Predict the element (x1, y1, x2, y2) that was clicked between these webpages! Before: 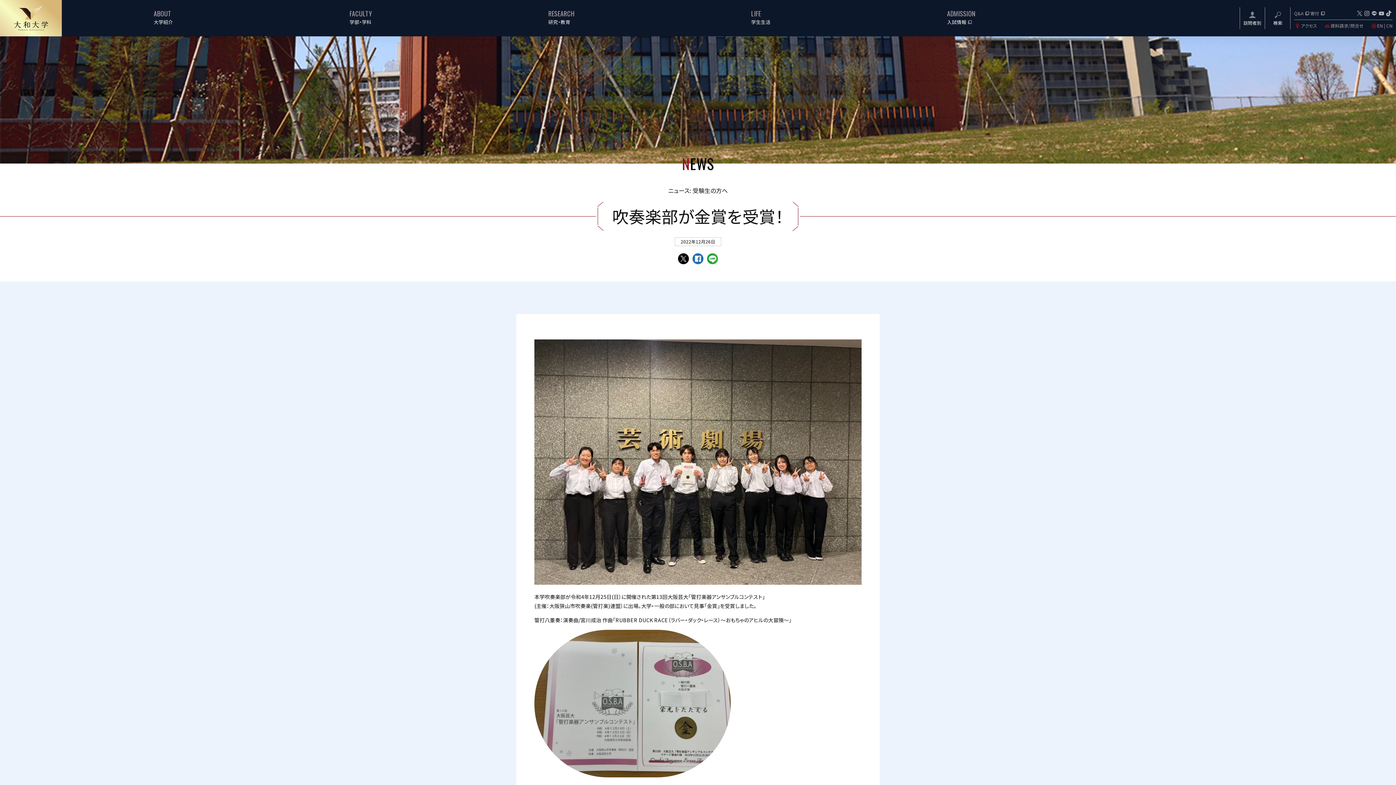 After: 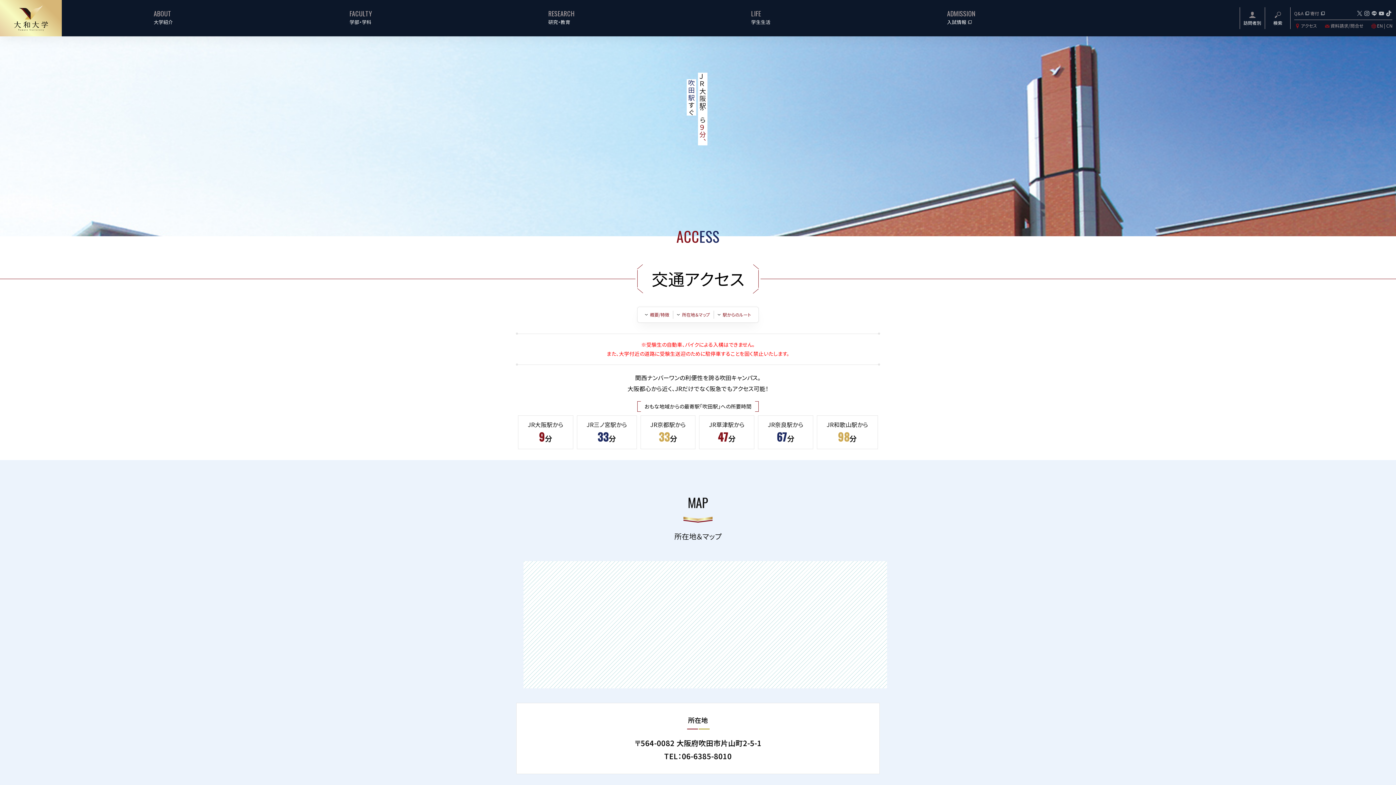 Action: bbox: (1294, 22, 1317, 28) label: アクセス